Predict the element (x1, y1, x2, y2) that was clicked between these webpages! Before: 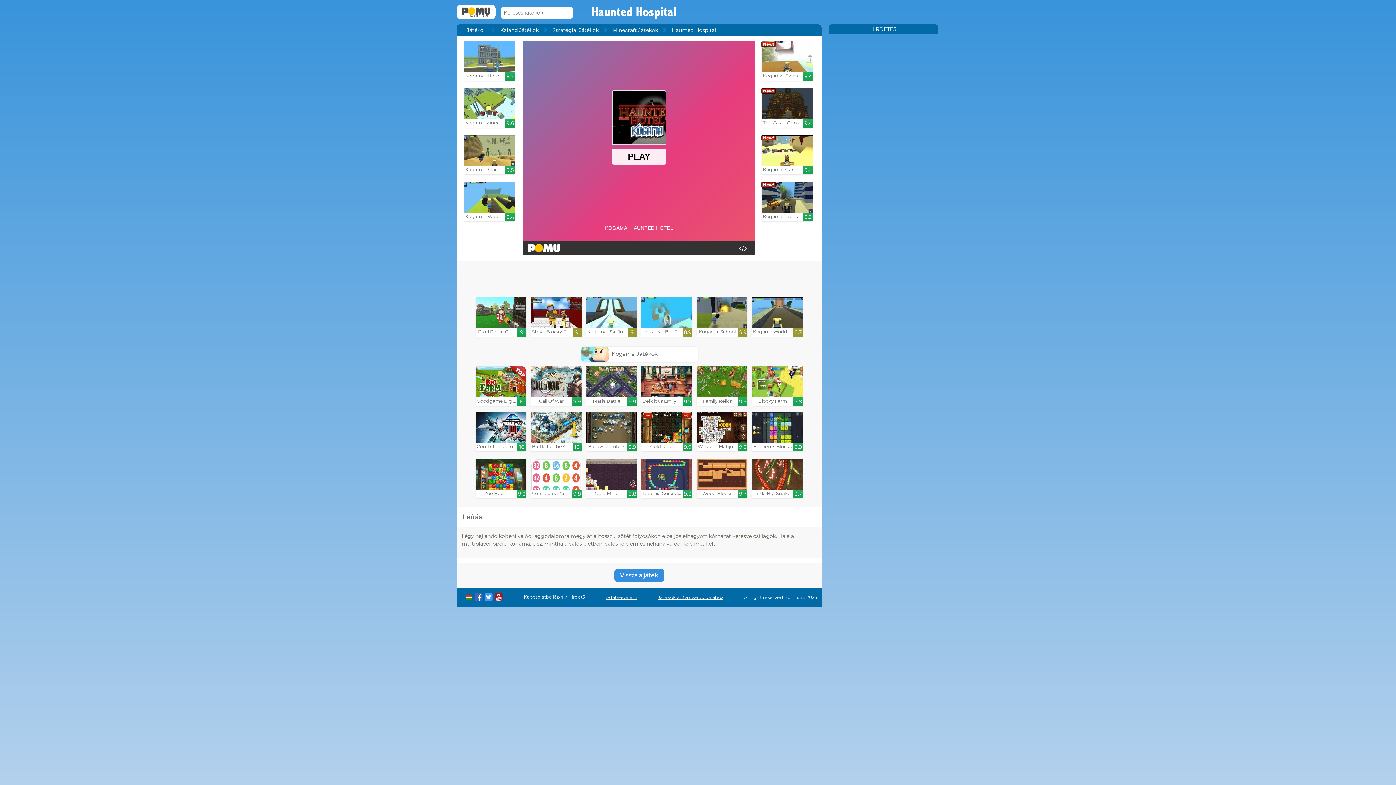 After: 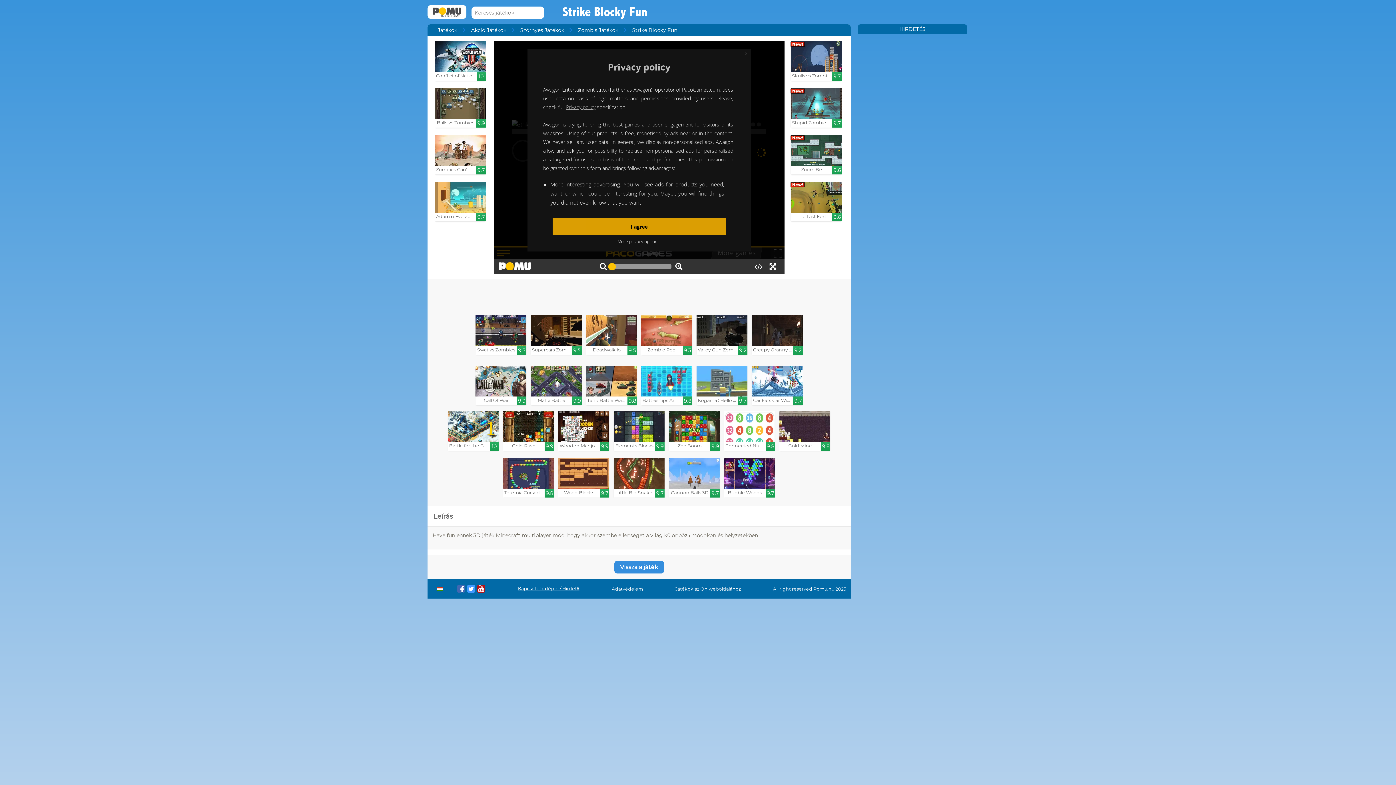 Action: label: Strike Blocky Fun

9 bbox: (530, 297, 581, 336)